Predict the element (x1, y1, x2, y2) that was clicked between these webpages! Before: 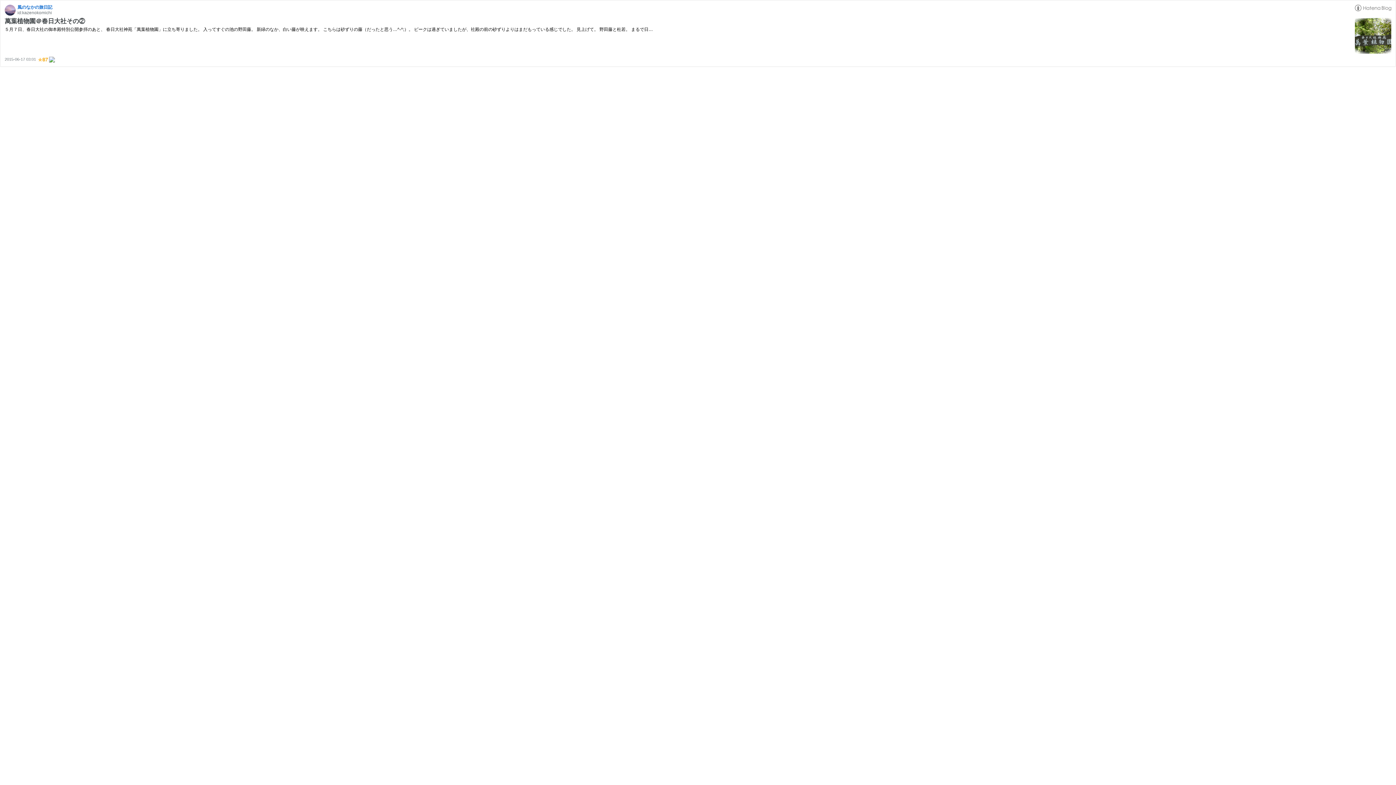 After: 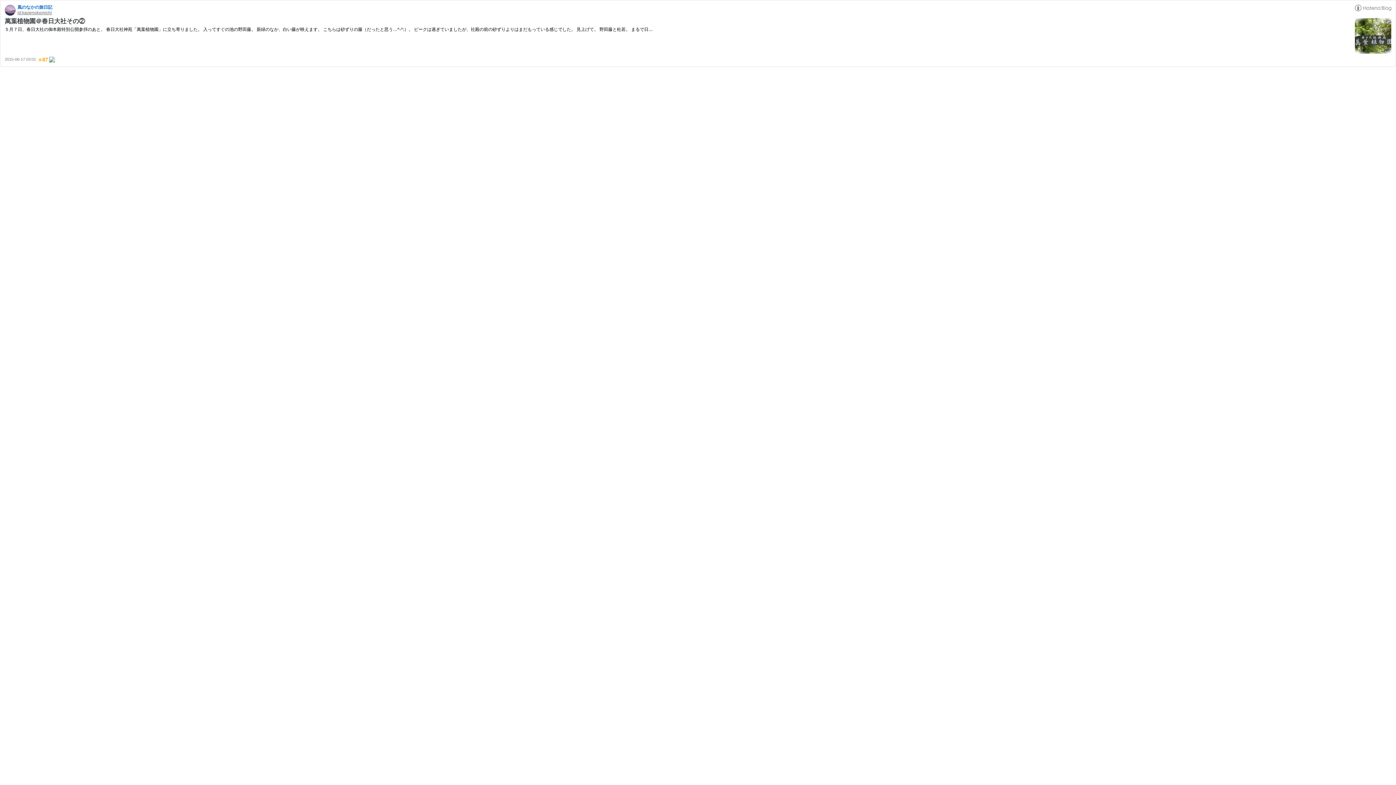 Action: bbox: (17, 10, 52, 15) label: id:kazenokomichi